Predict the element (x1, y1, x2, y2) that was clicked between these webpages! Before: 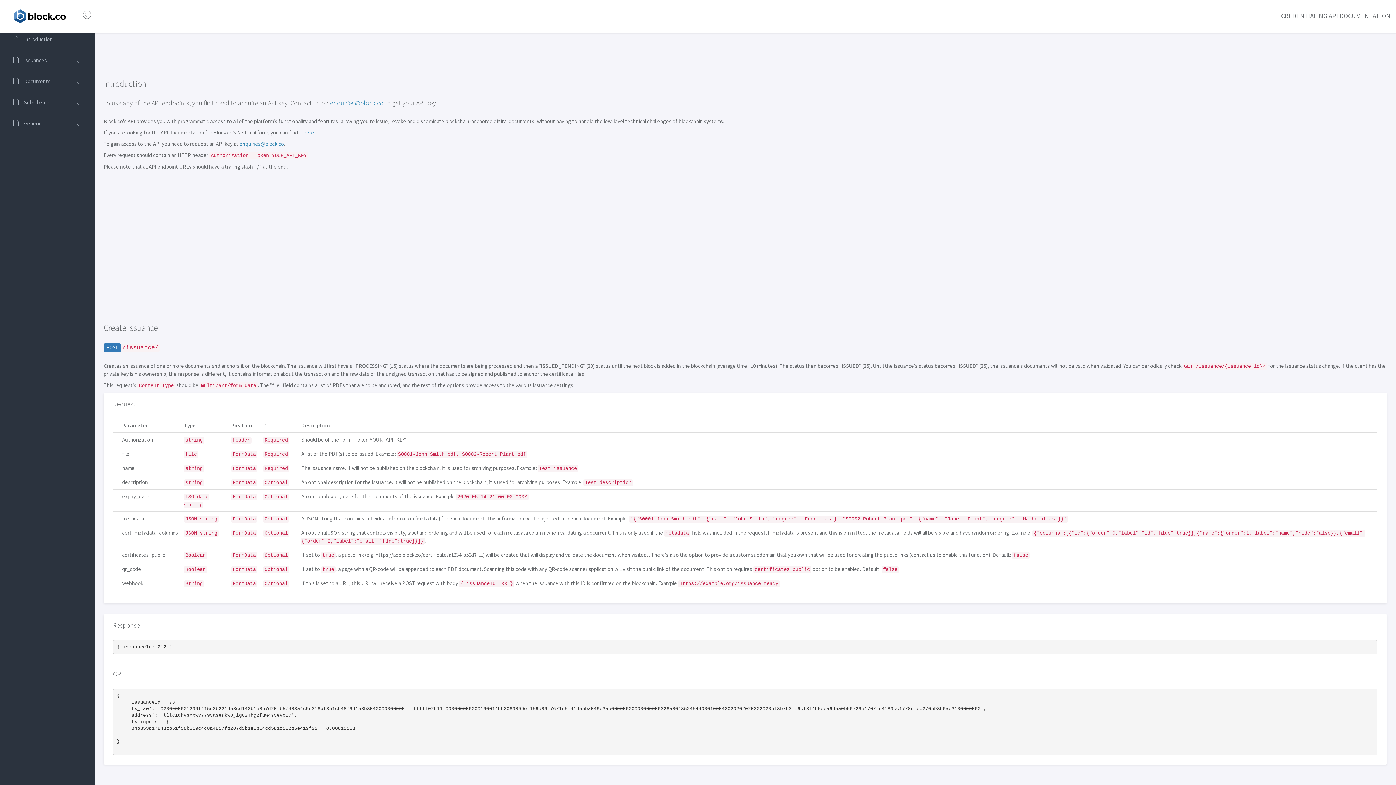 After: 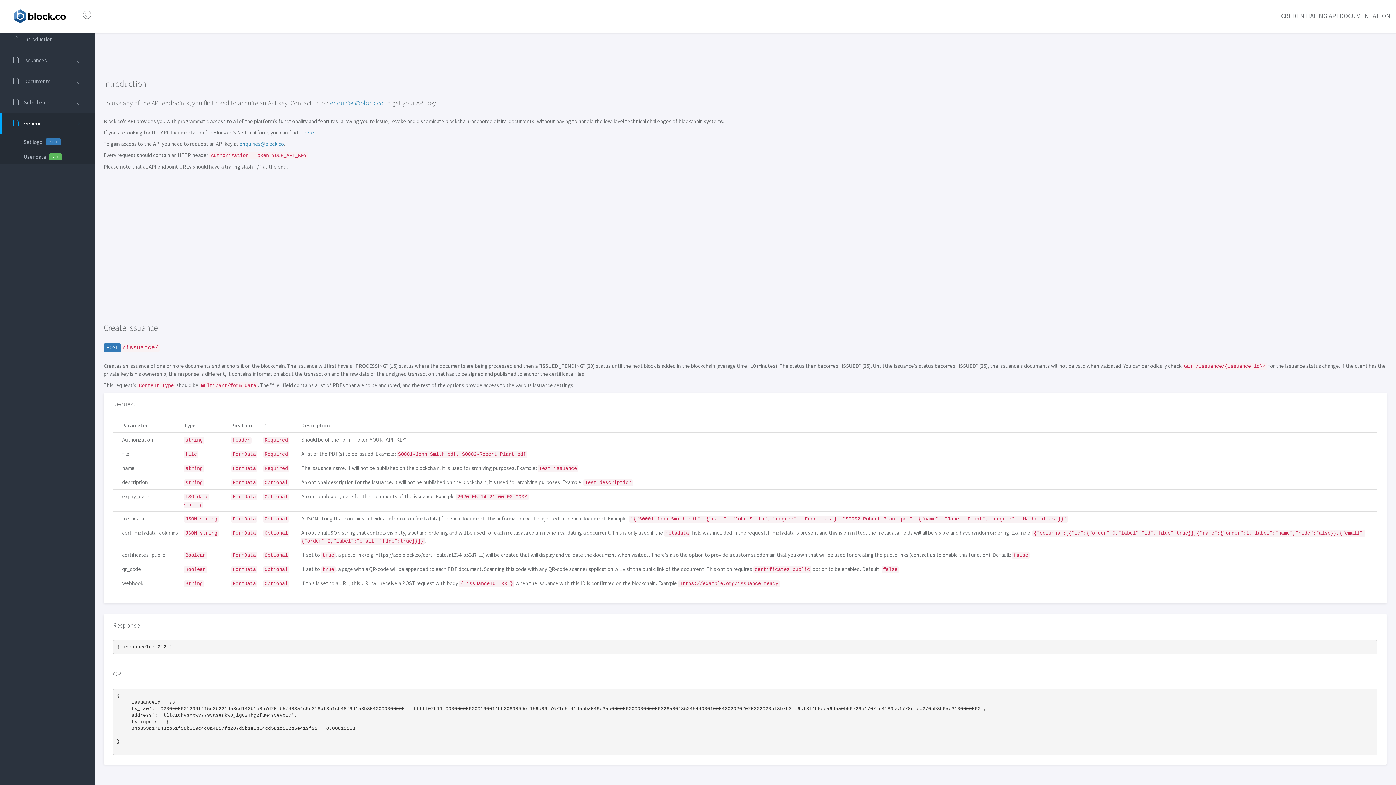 Action: bbox: (0, 113, 94, 134) label:  Generic